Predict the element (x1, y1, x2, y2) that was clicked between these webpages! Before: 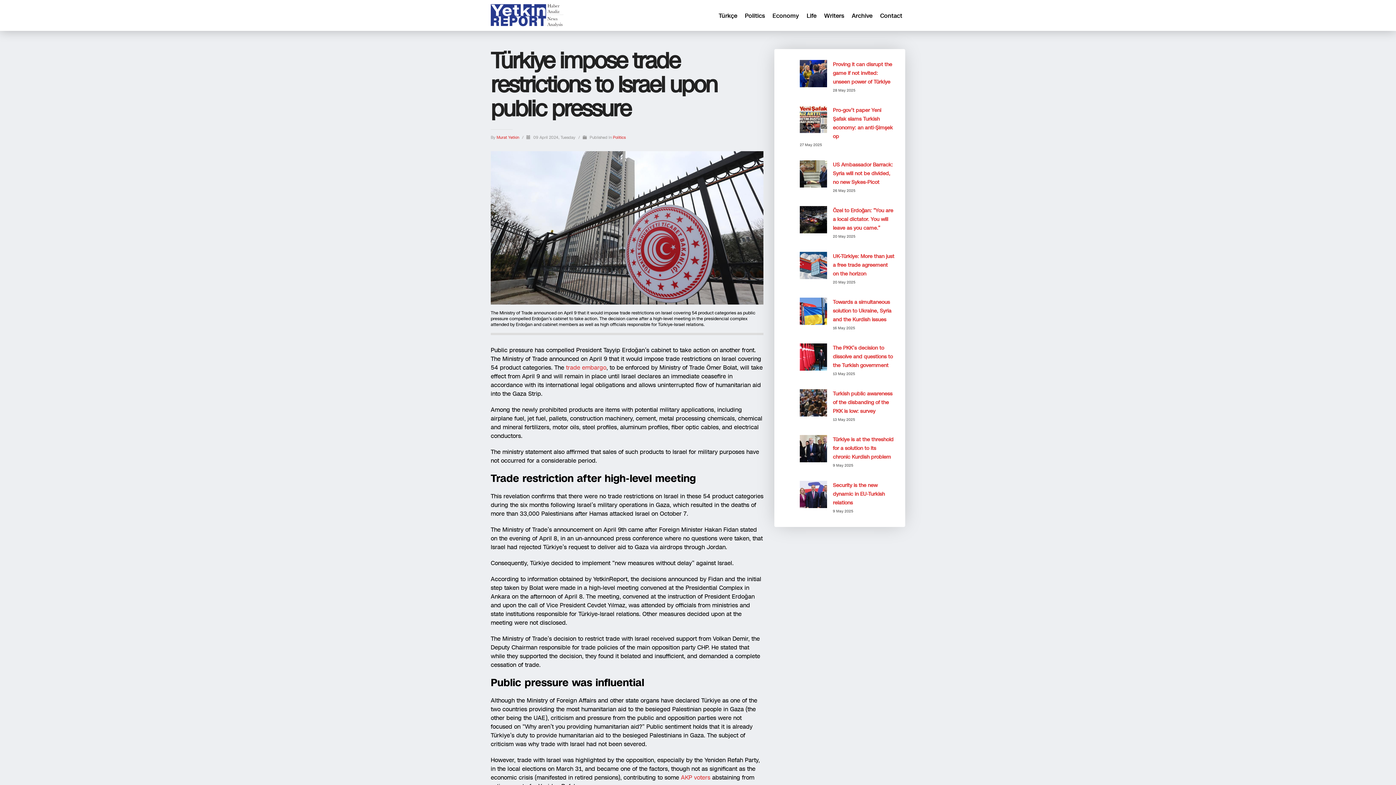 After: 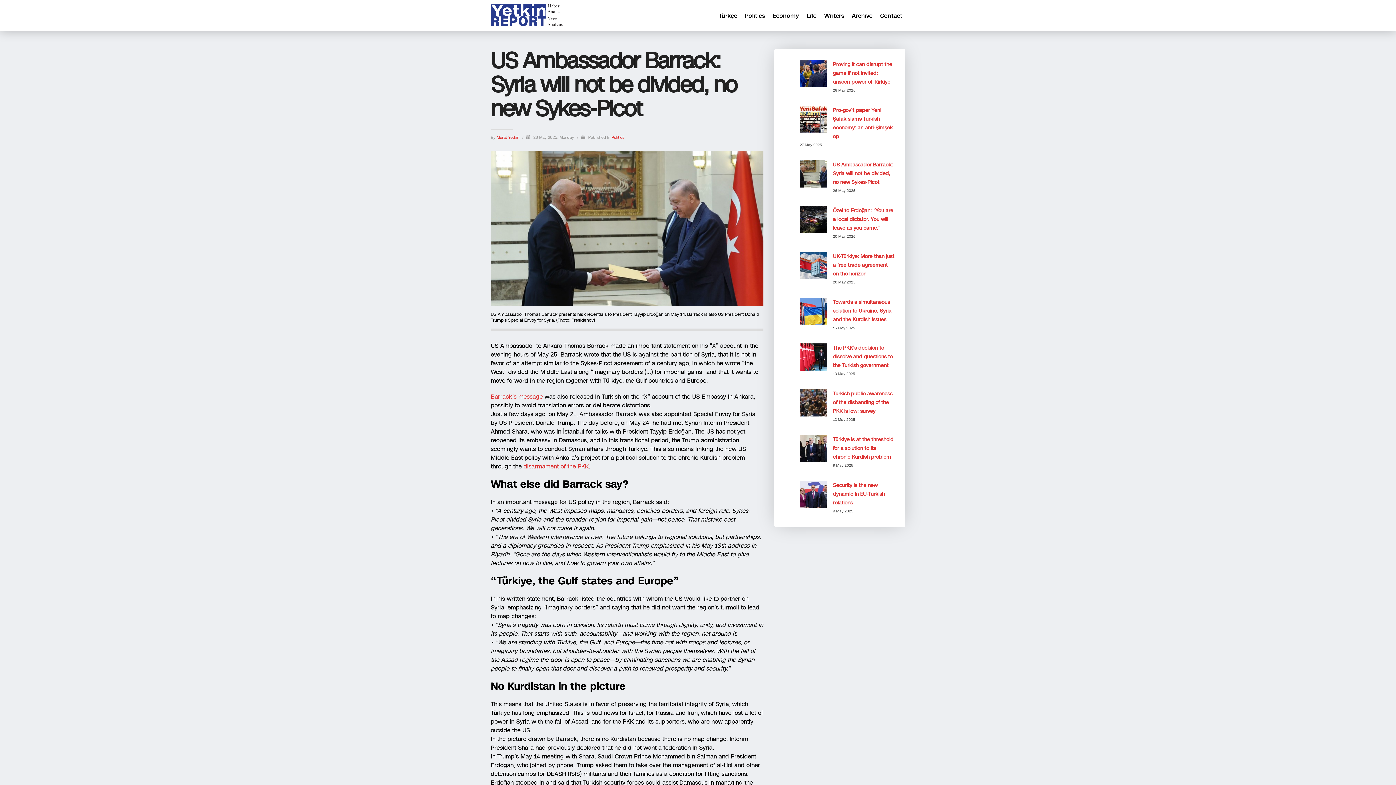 Action: label: US Ambassador Barrack: Syria will not be divided, no new Sykes-Picot bbox: (833, 161, 893, 185)